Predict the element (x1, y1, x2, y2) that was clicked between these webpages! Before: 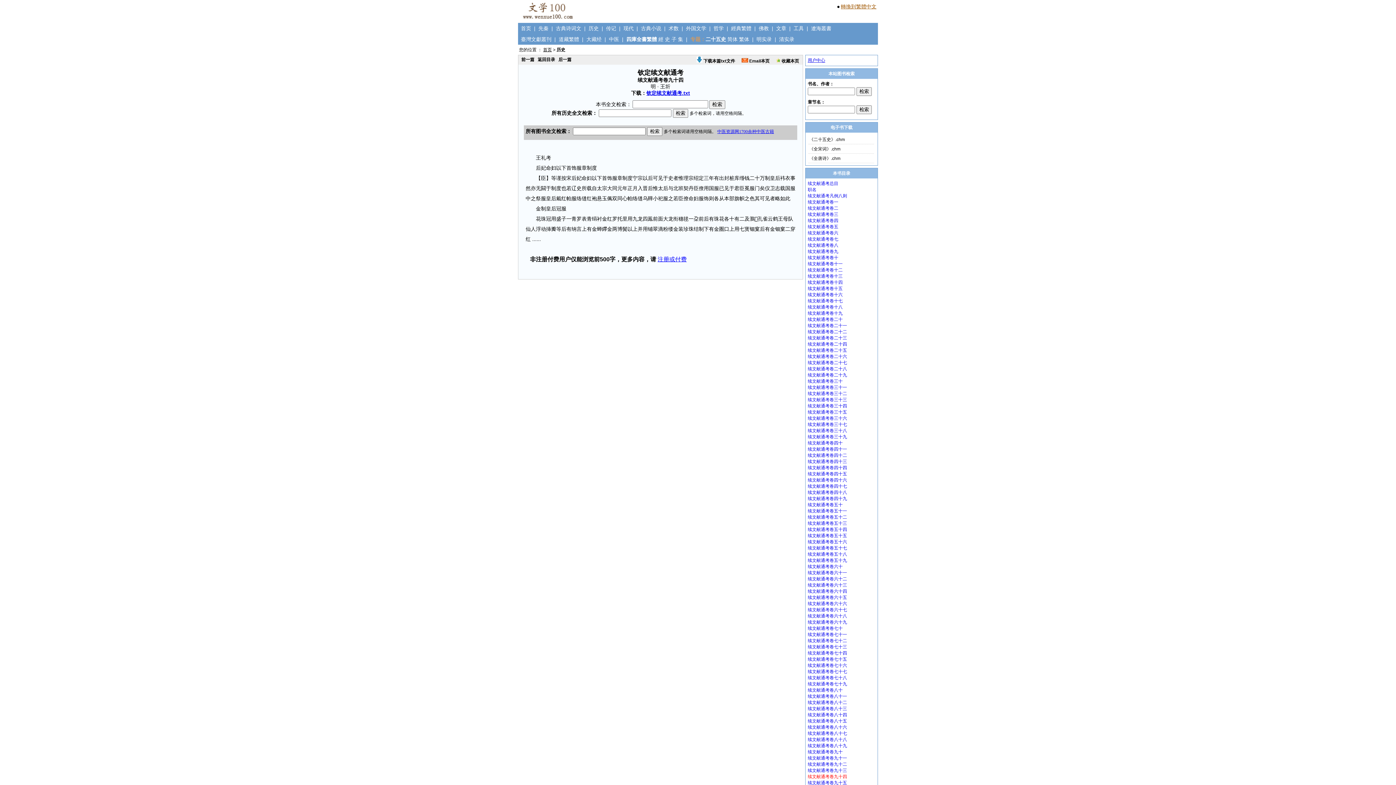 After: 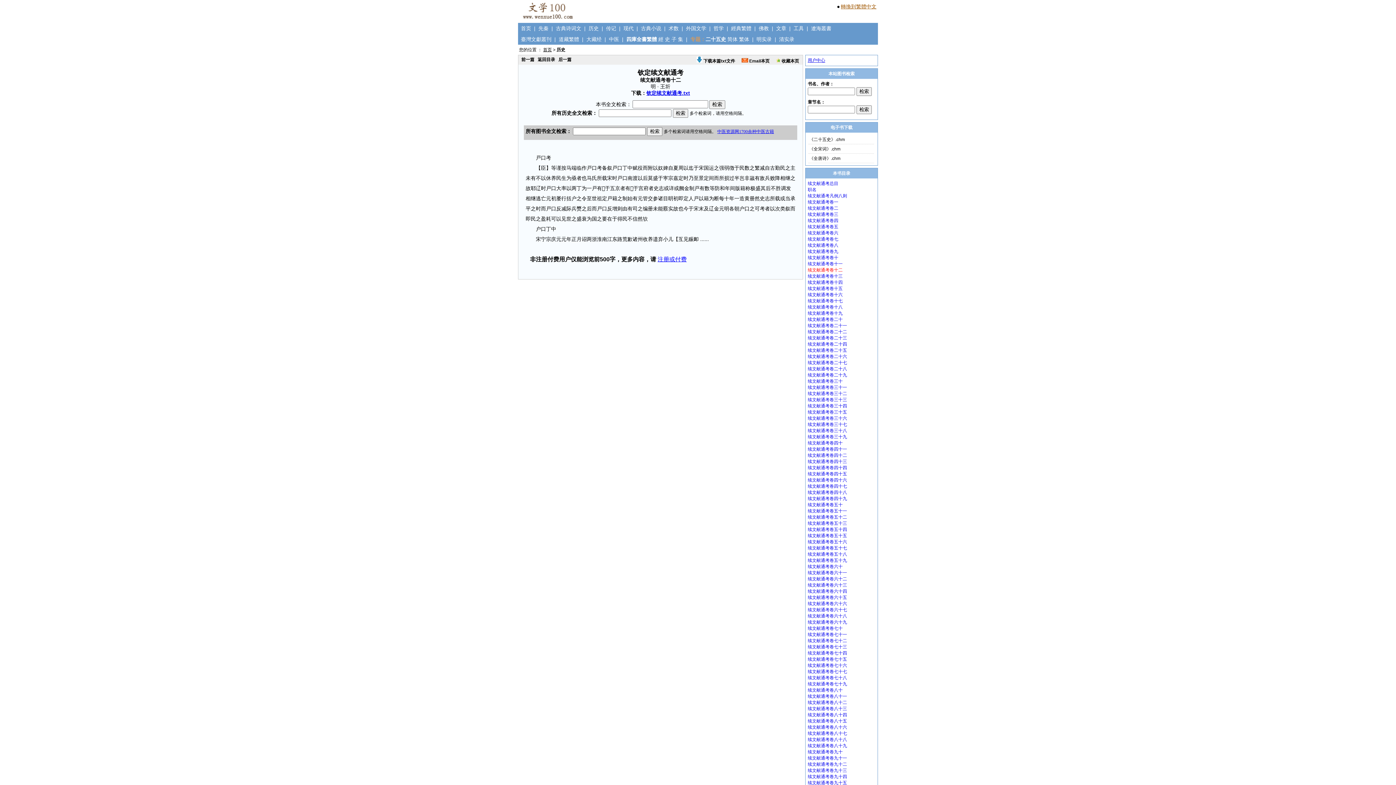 Action: label: 续文献通考卷十二 bbox: (808, 267, 842, 272)